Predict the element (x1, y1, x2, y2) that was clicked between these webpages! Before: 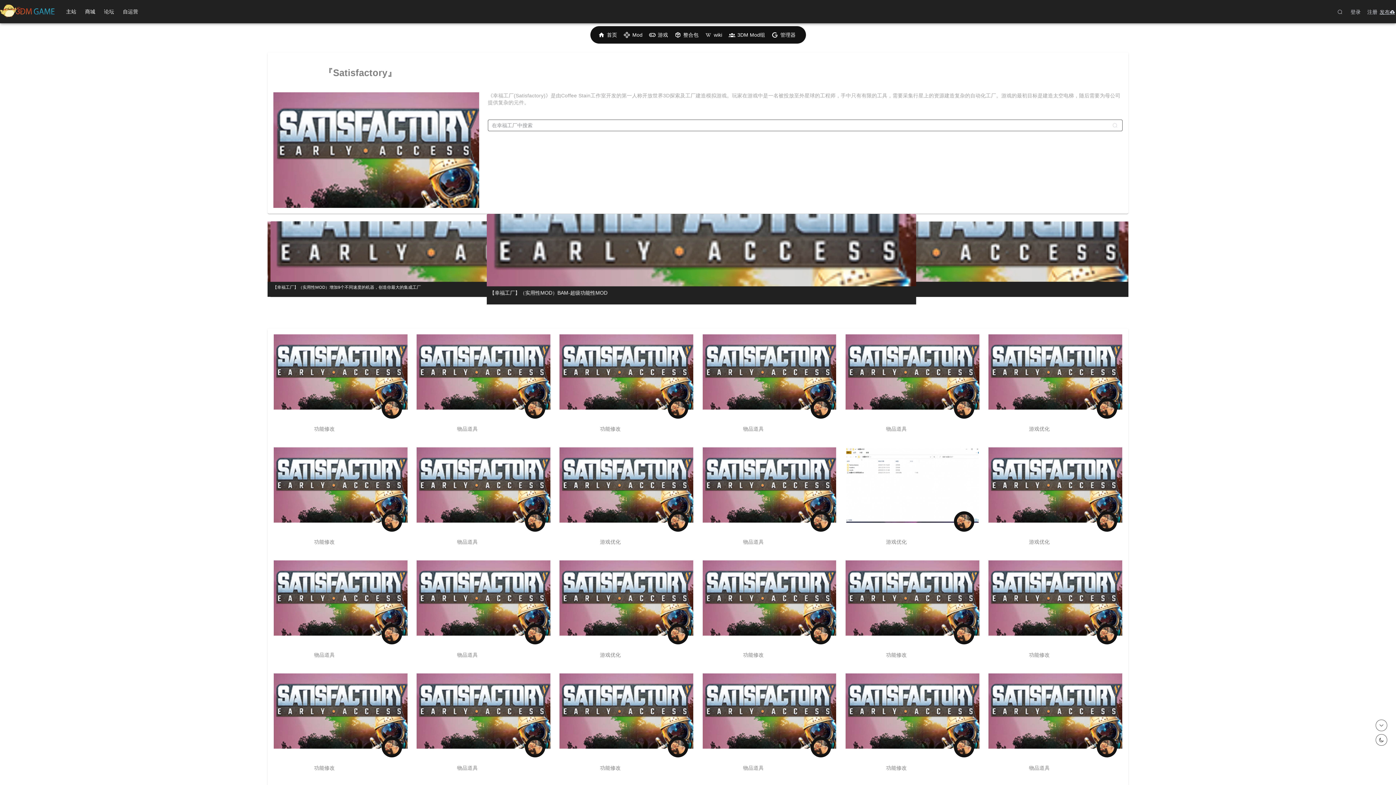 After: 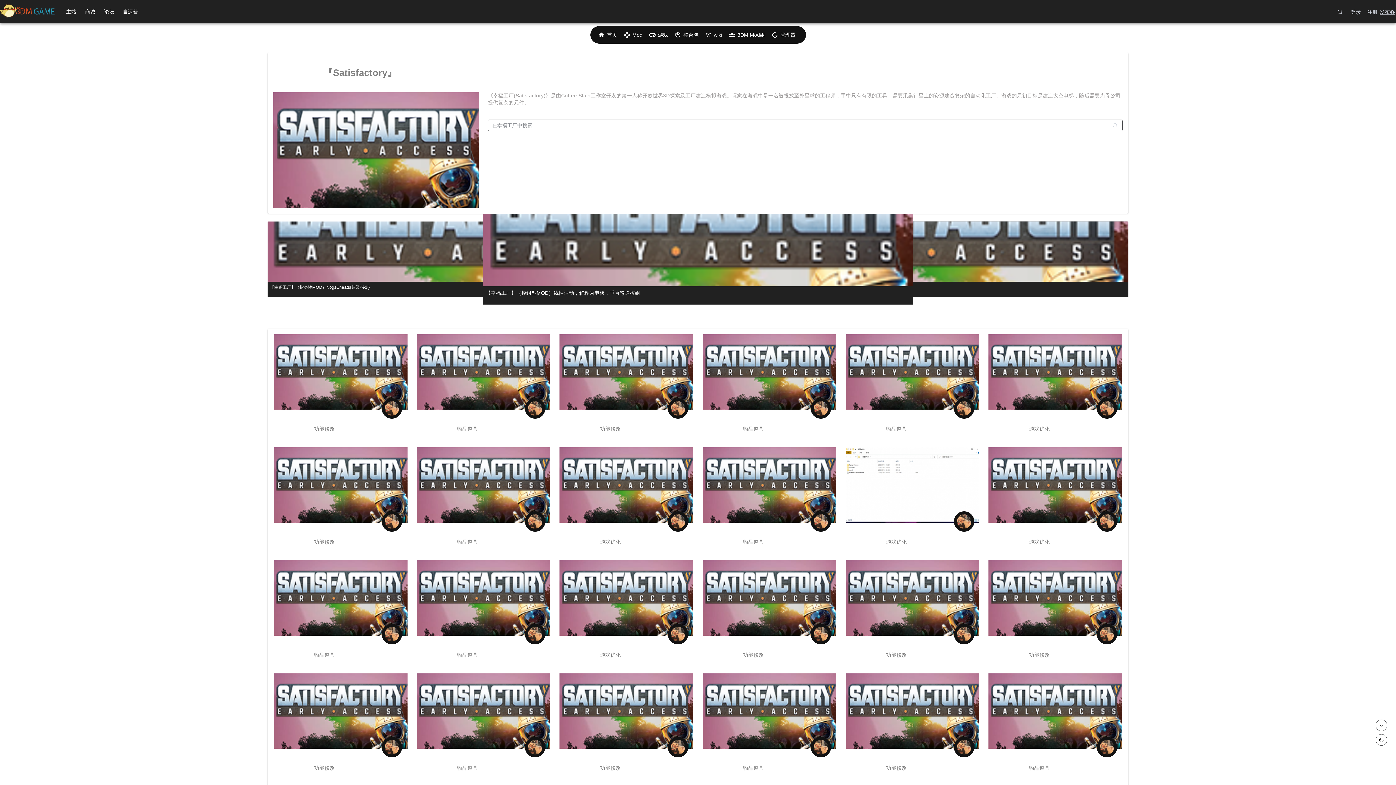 Action: label: 幸福工厂 bbox: (845, 650, 876, 659)